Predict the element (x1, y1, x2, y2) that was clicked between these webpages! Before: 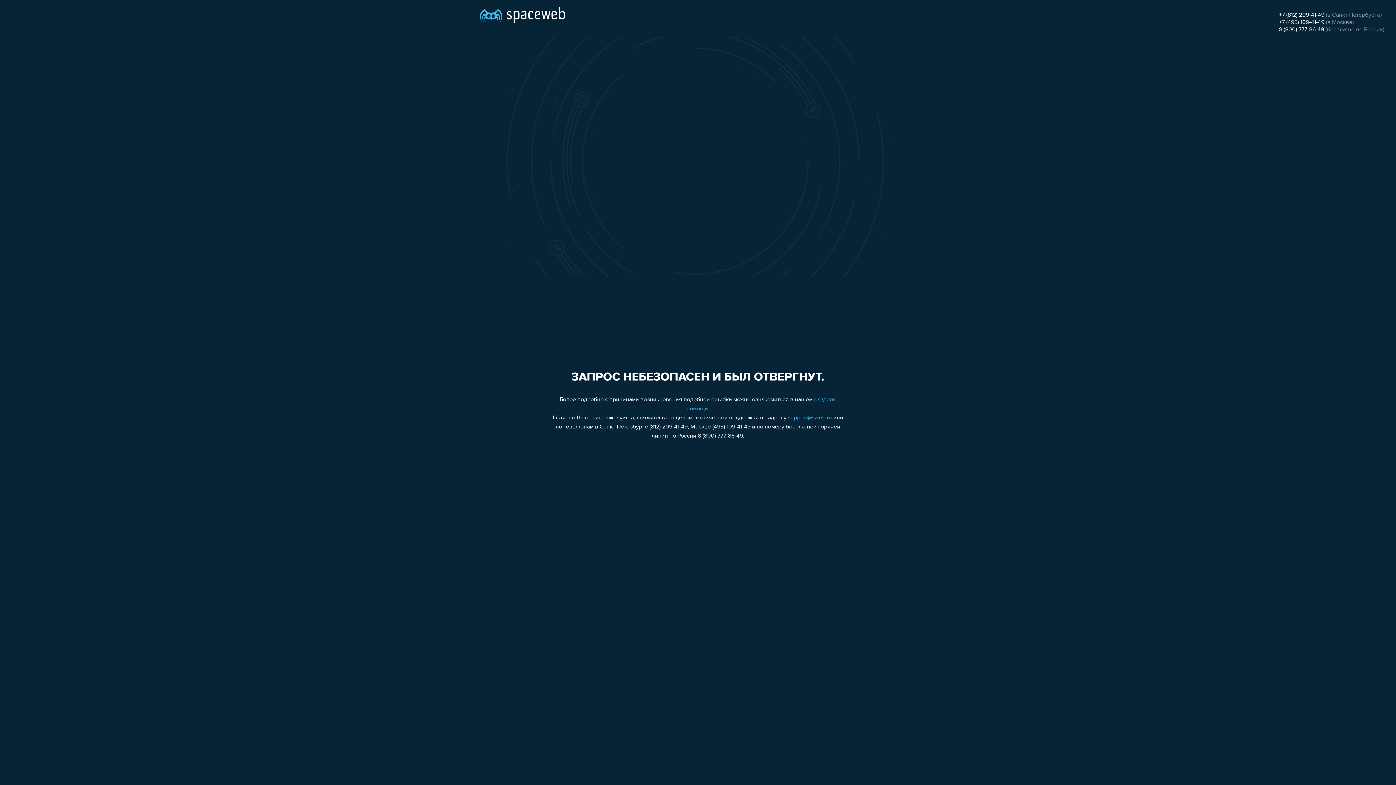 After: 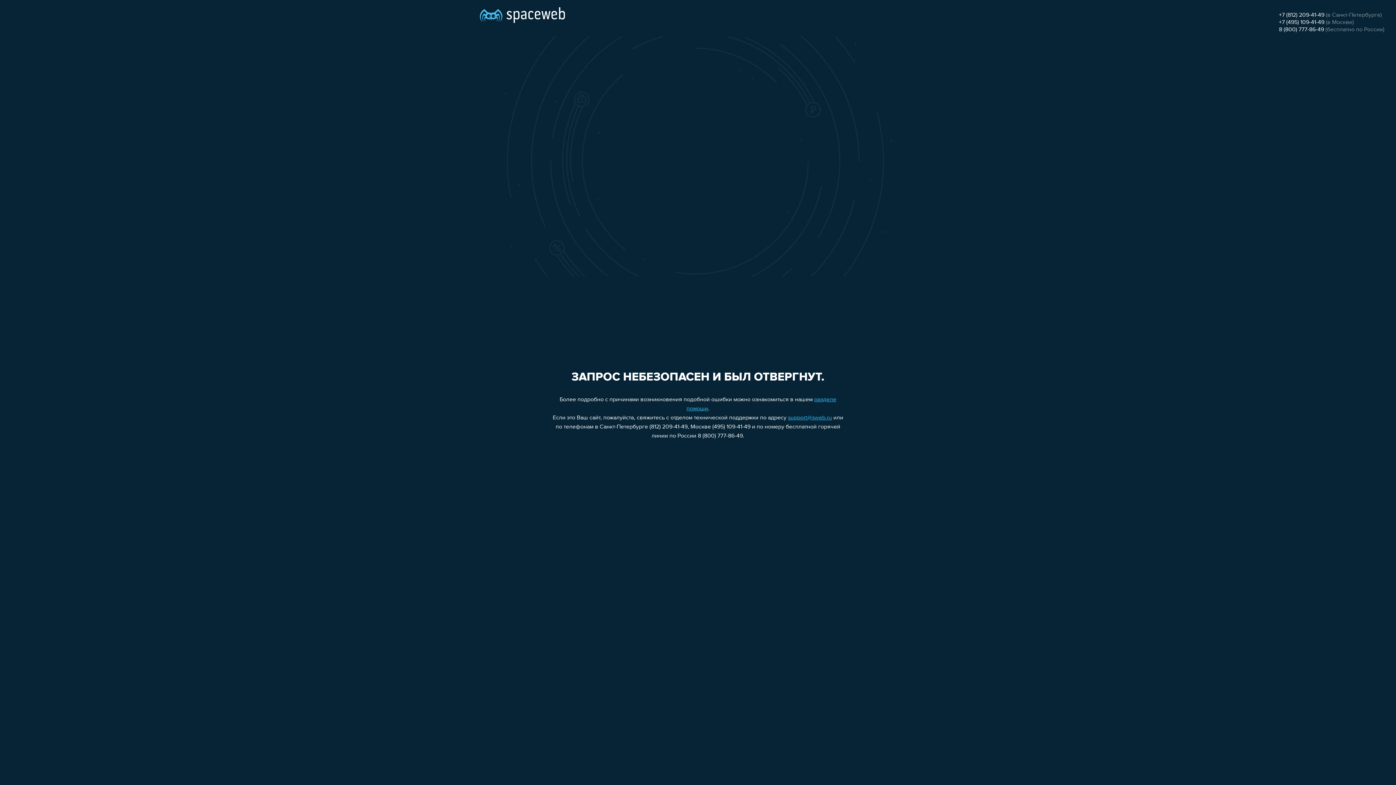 Action: bbox: (788, 415, 832, 421) label: support@sweb.ru